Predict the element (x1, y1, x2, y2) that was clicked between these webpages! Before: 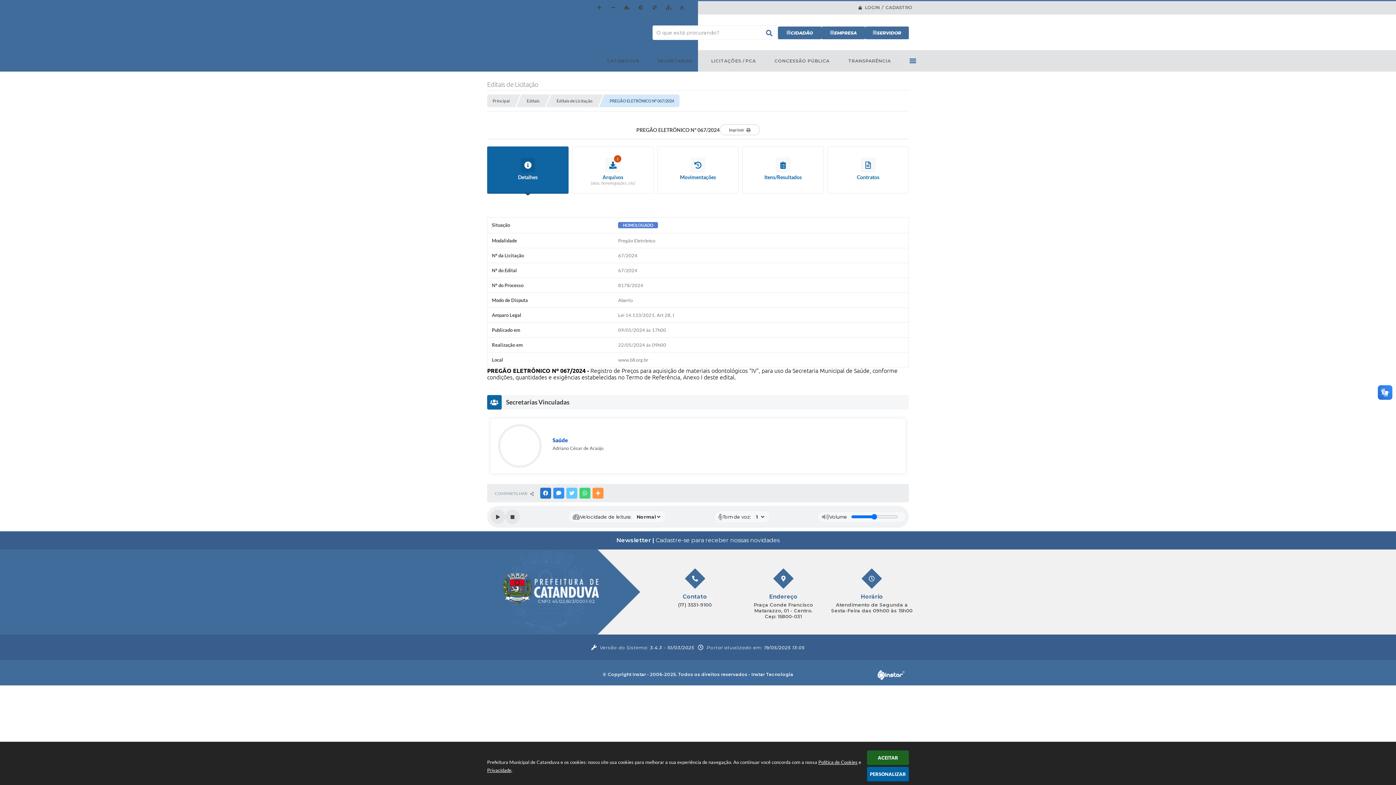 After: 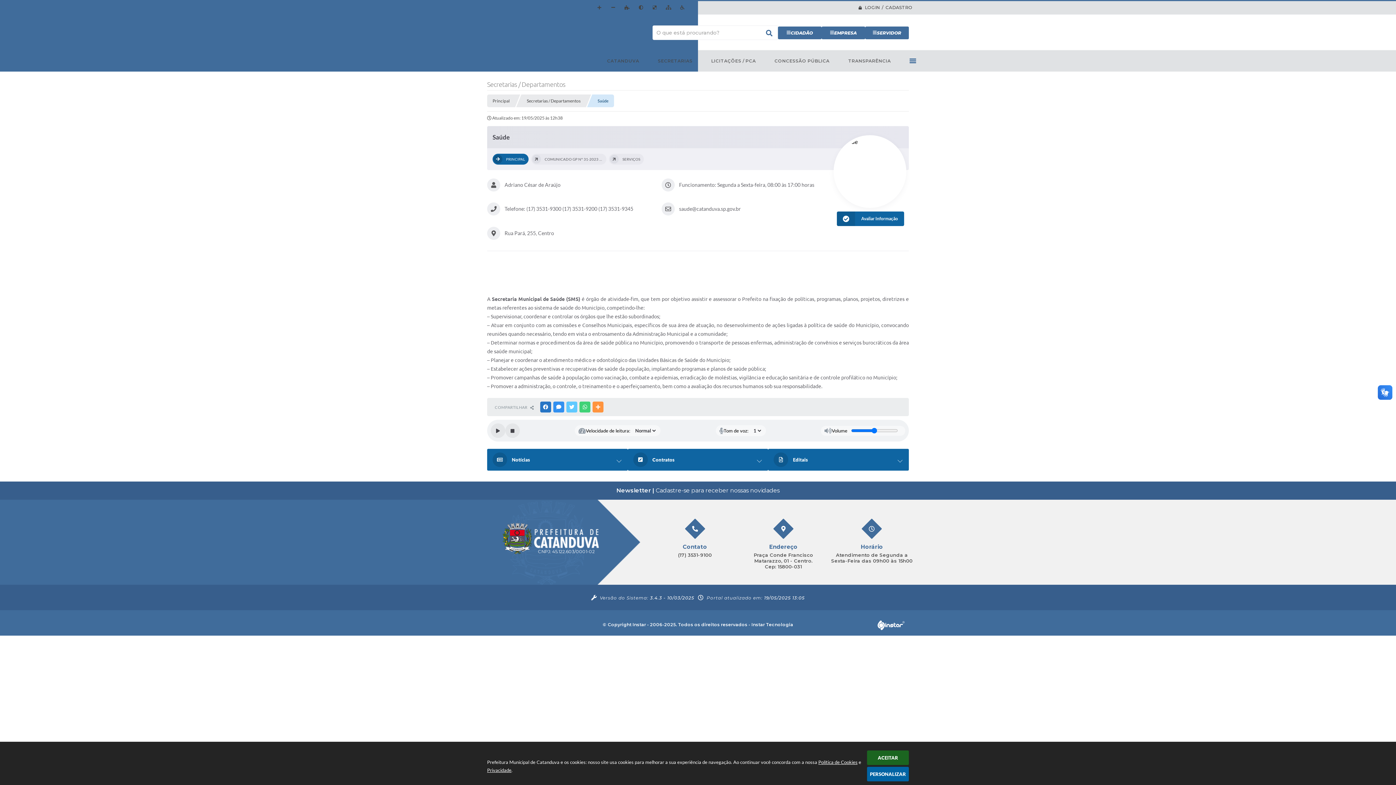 Action: bbox: (490, 418, 905, 473) label: Saúde
Adriano César de Araújo